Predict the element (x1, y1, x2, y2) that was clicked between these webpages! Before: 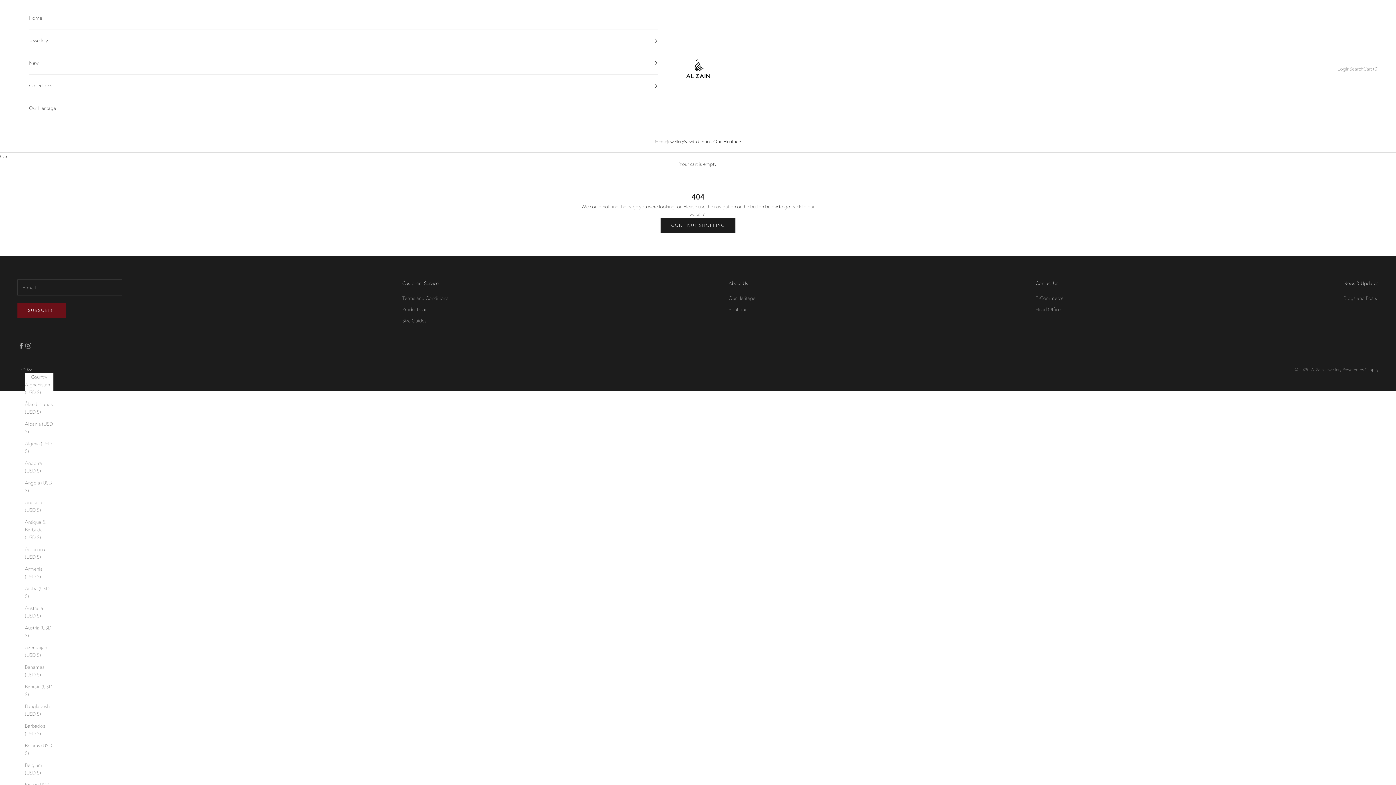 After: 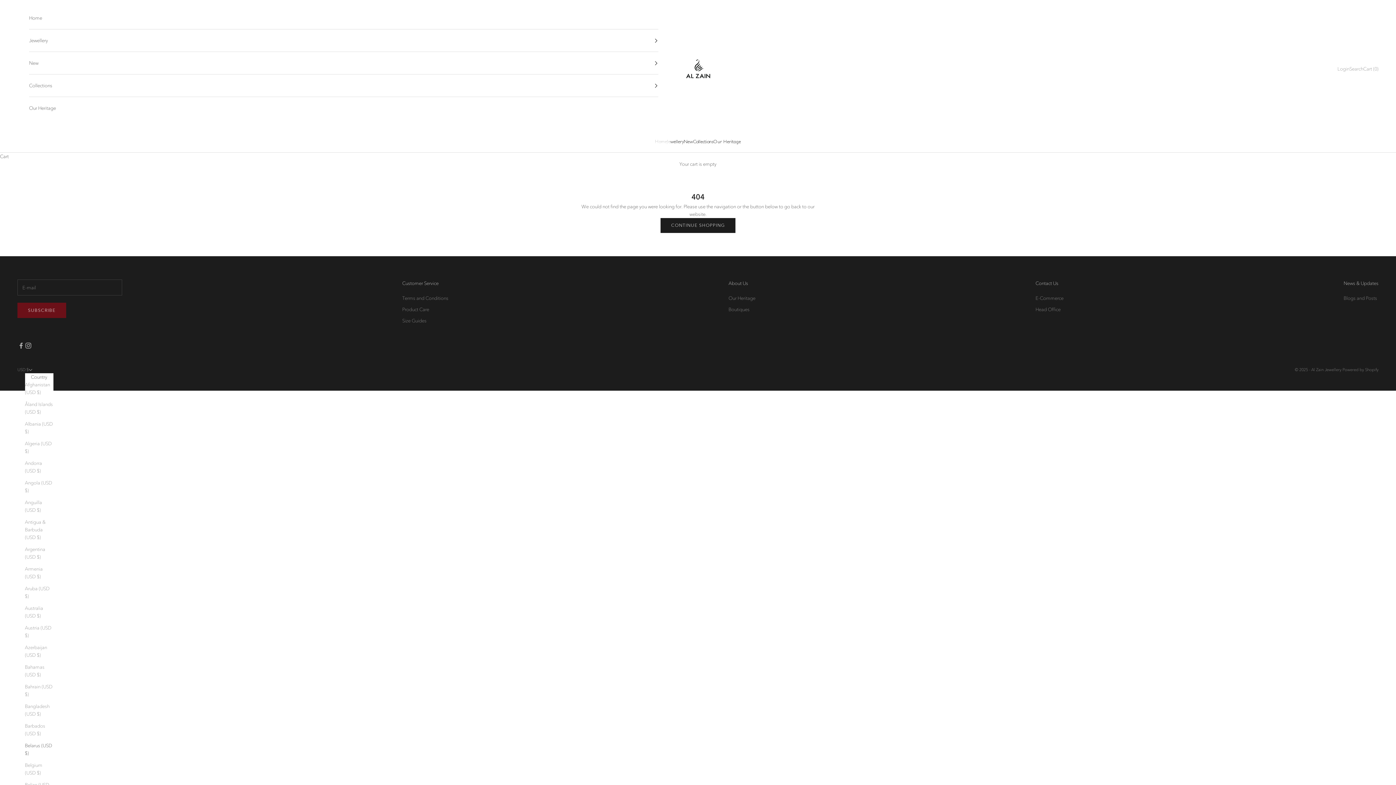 Action: label: Belarus (USD $) bbox: (24, 742, 53, 757)